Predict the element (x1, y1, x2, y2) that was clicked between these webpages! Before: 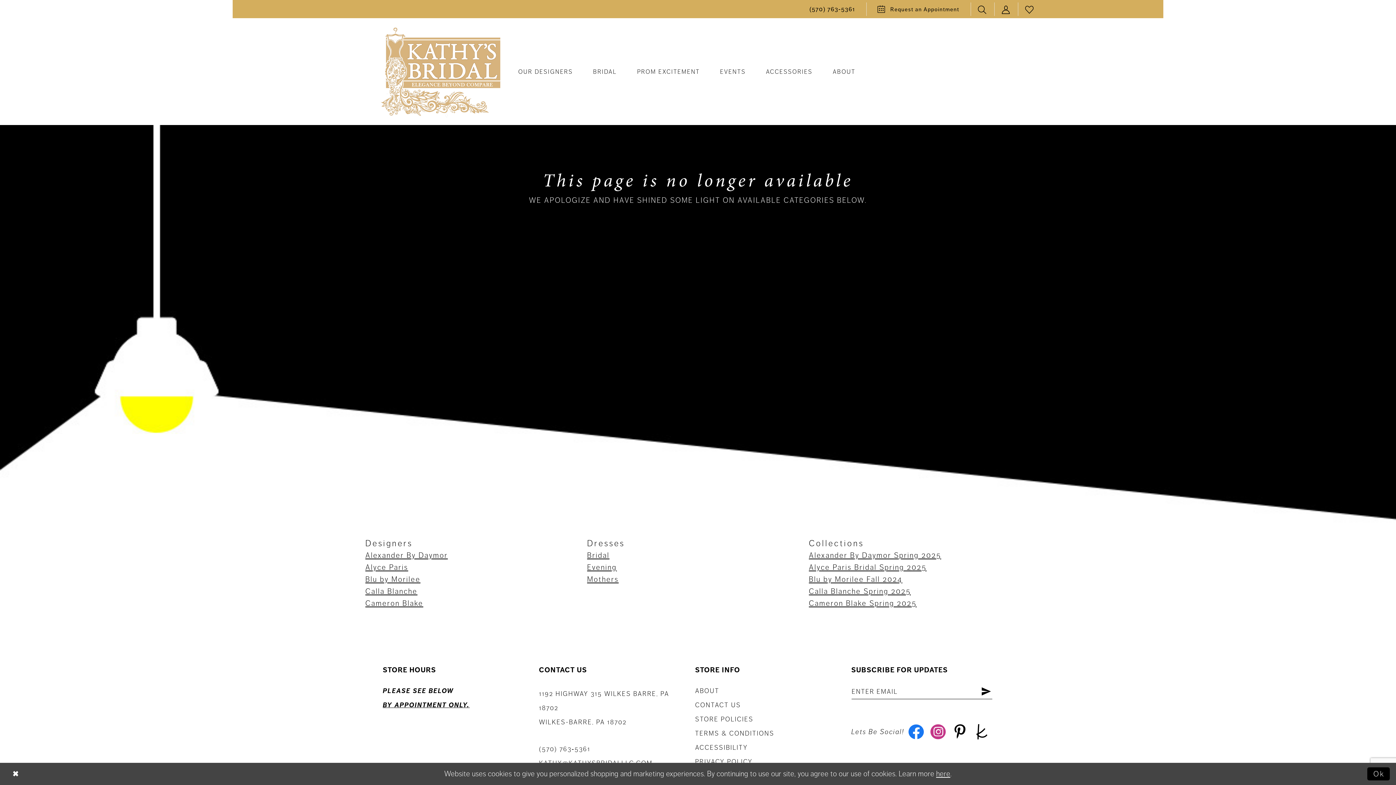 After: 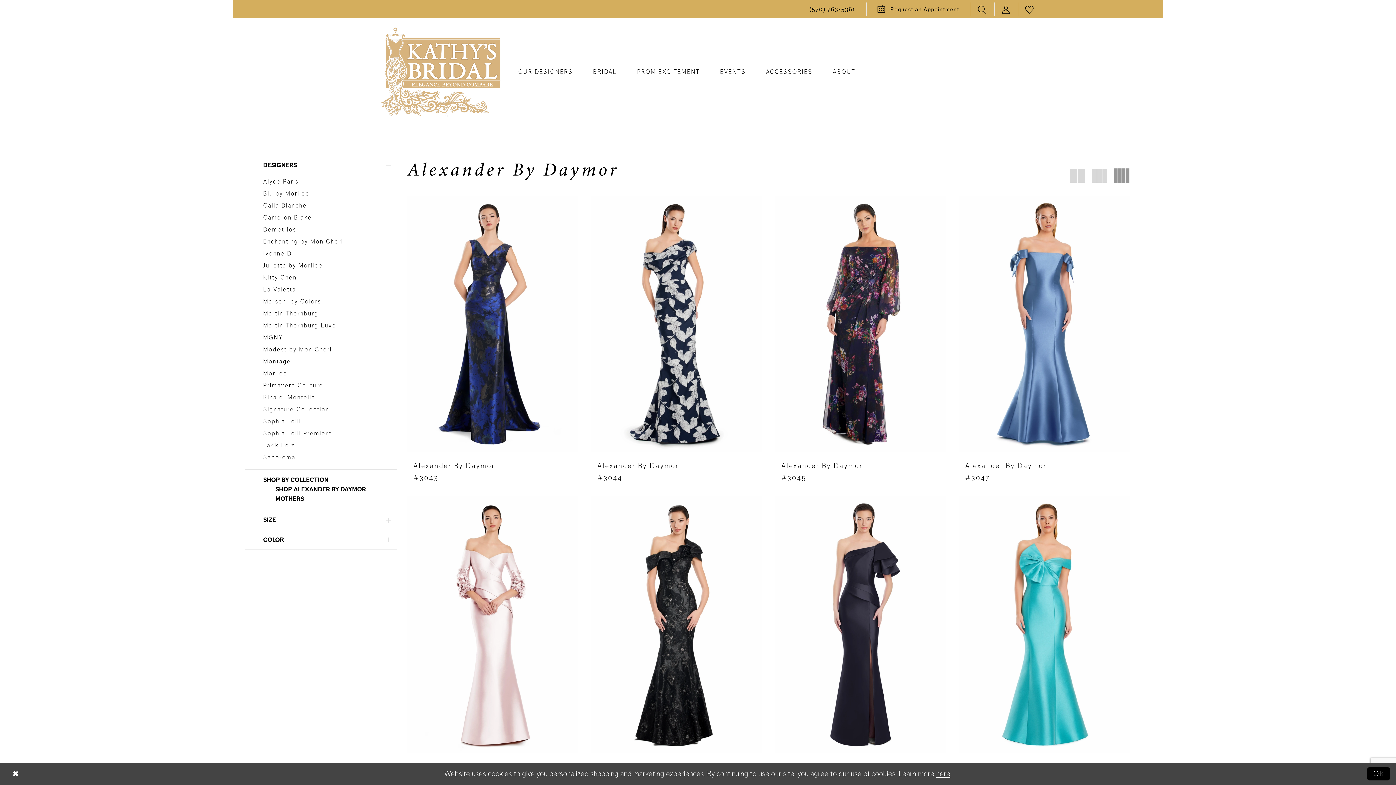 Action: bbox: (365, 551, 447, 560) label: Alexander By Daymor